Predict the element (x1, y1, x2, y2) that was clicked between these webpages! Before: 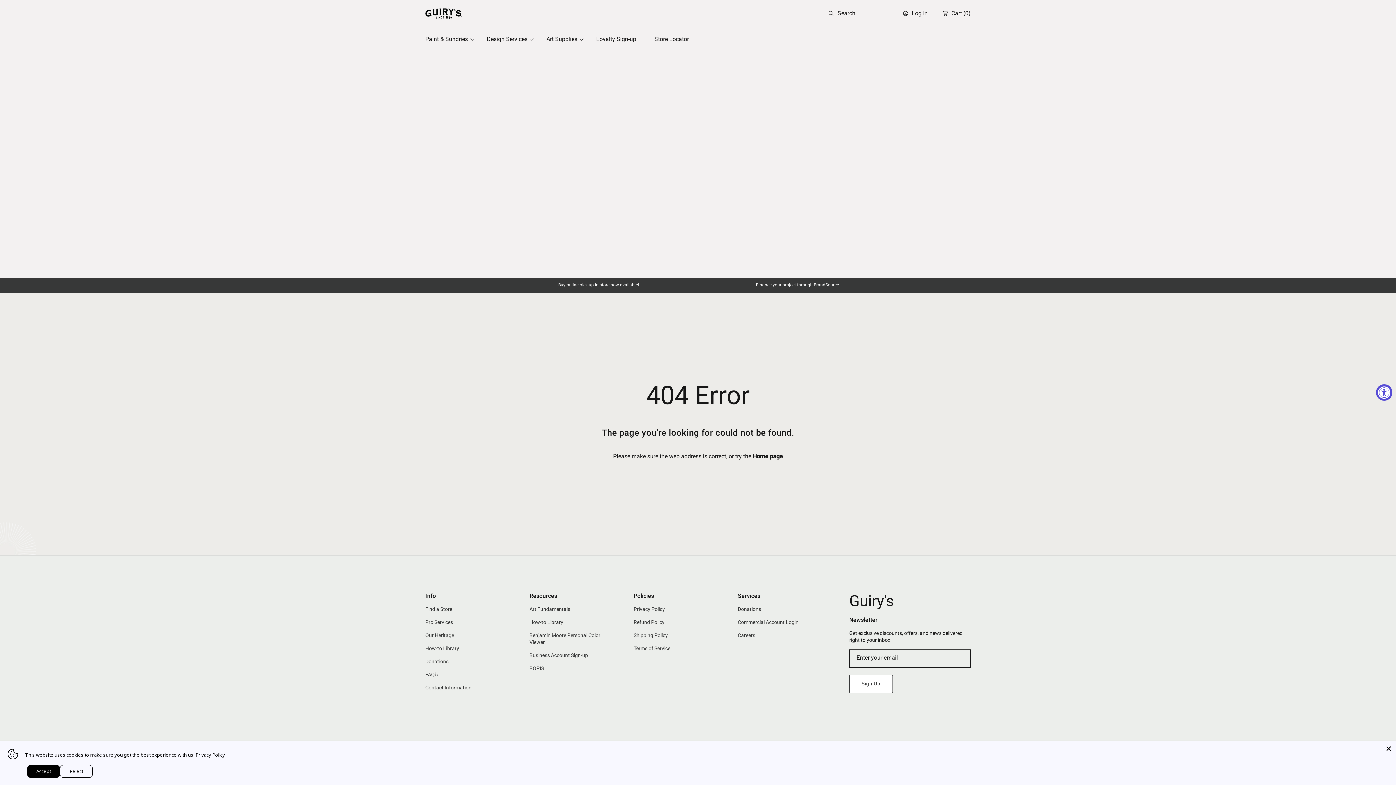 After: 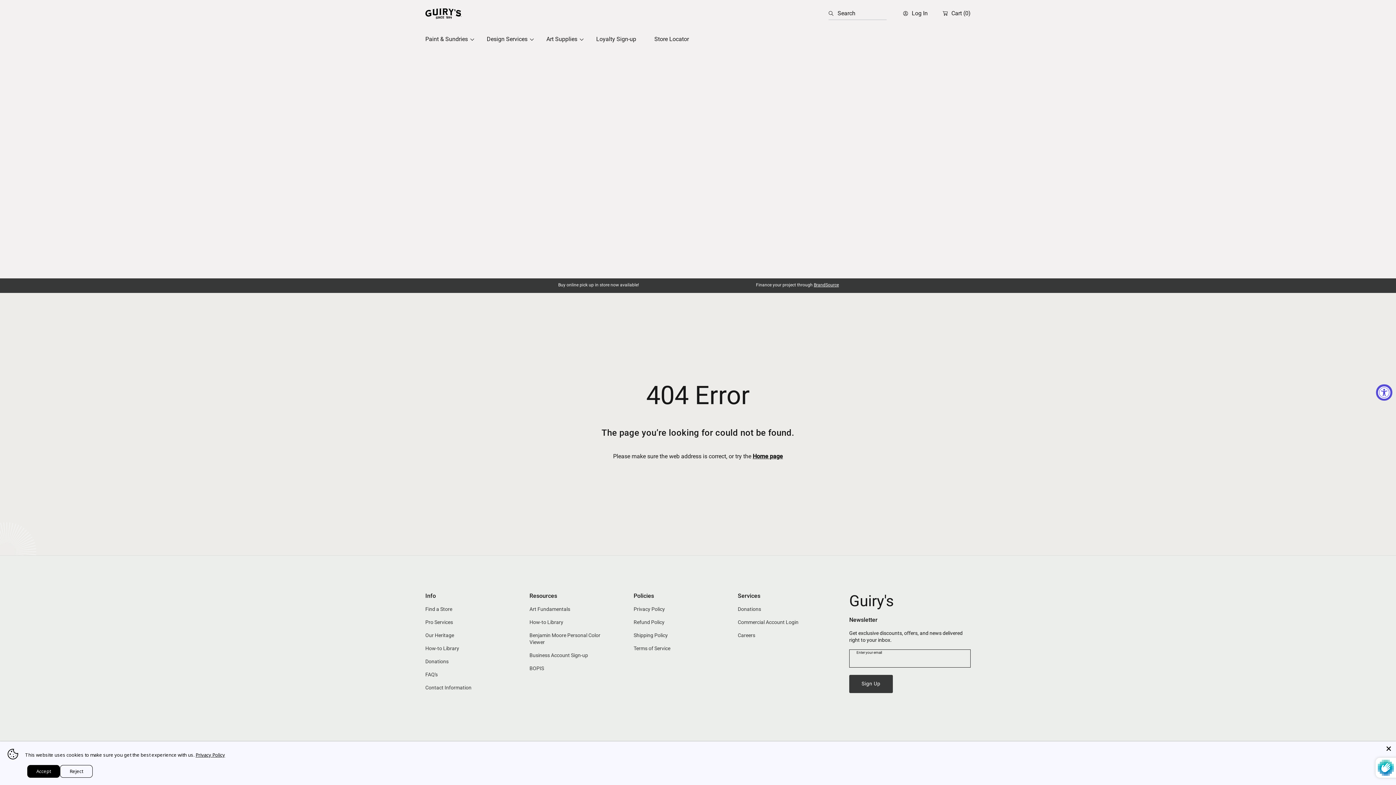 Action: bbox: (849, 675, 893, 693) label: Subscribe